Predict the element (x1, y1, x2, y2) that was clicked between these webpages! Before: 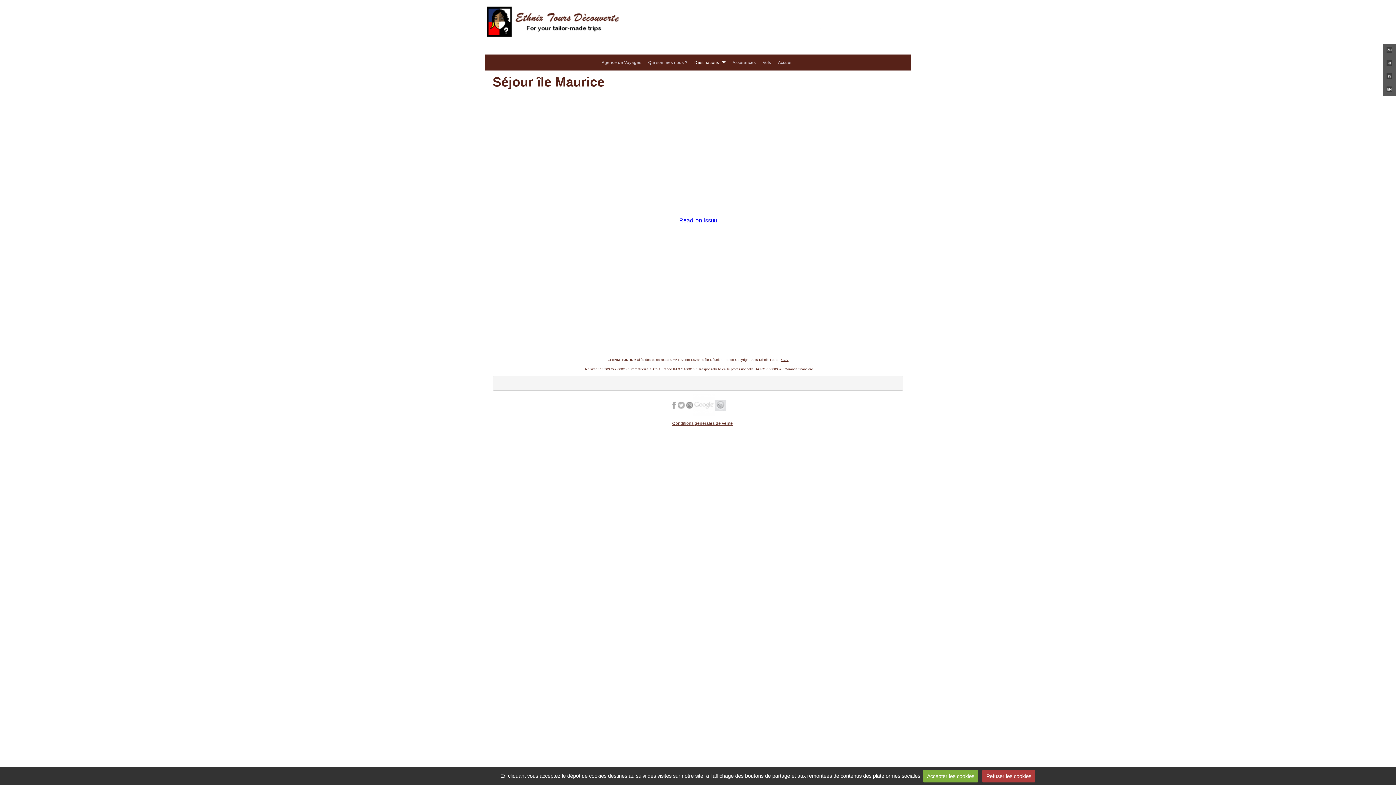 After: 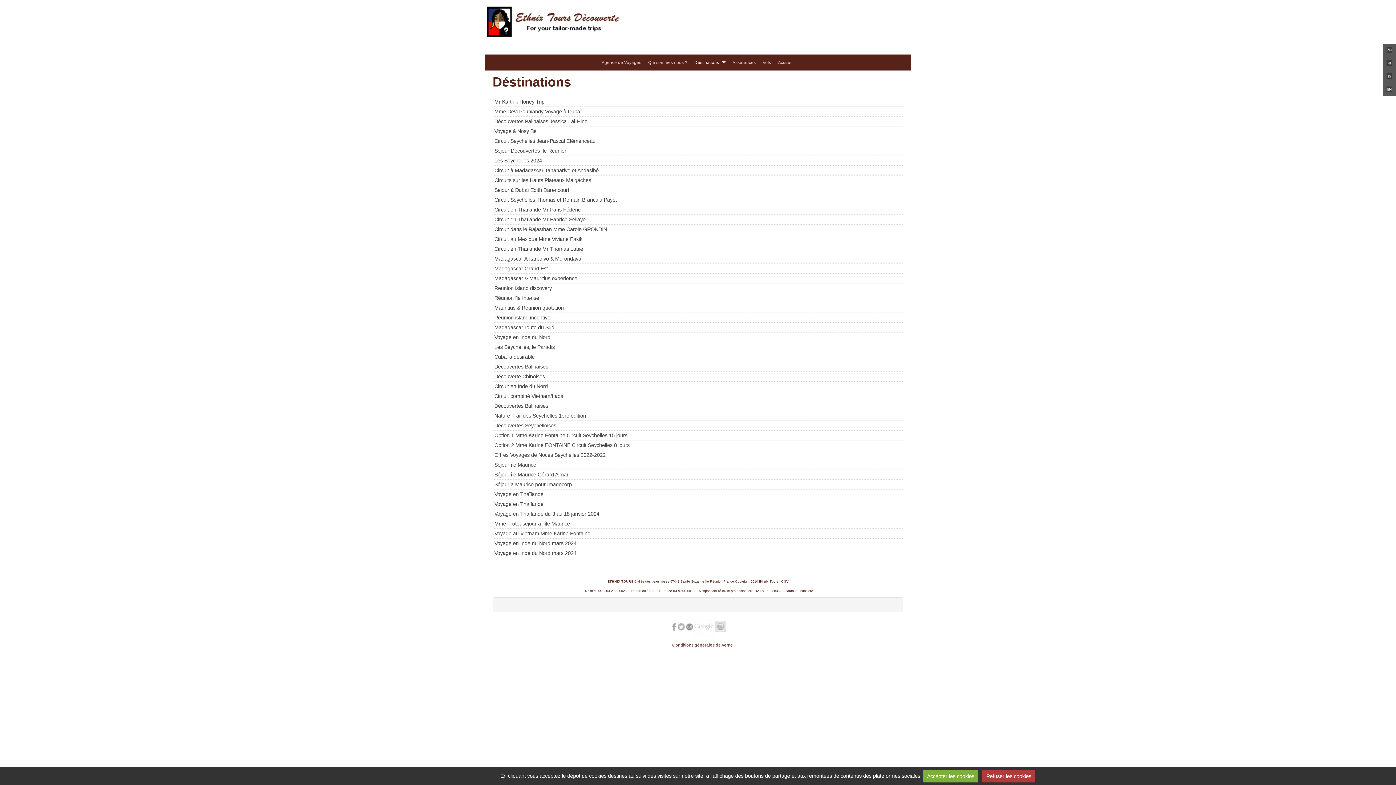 Action: bbox: (692, 56, 728, 68) label: Déstinations